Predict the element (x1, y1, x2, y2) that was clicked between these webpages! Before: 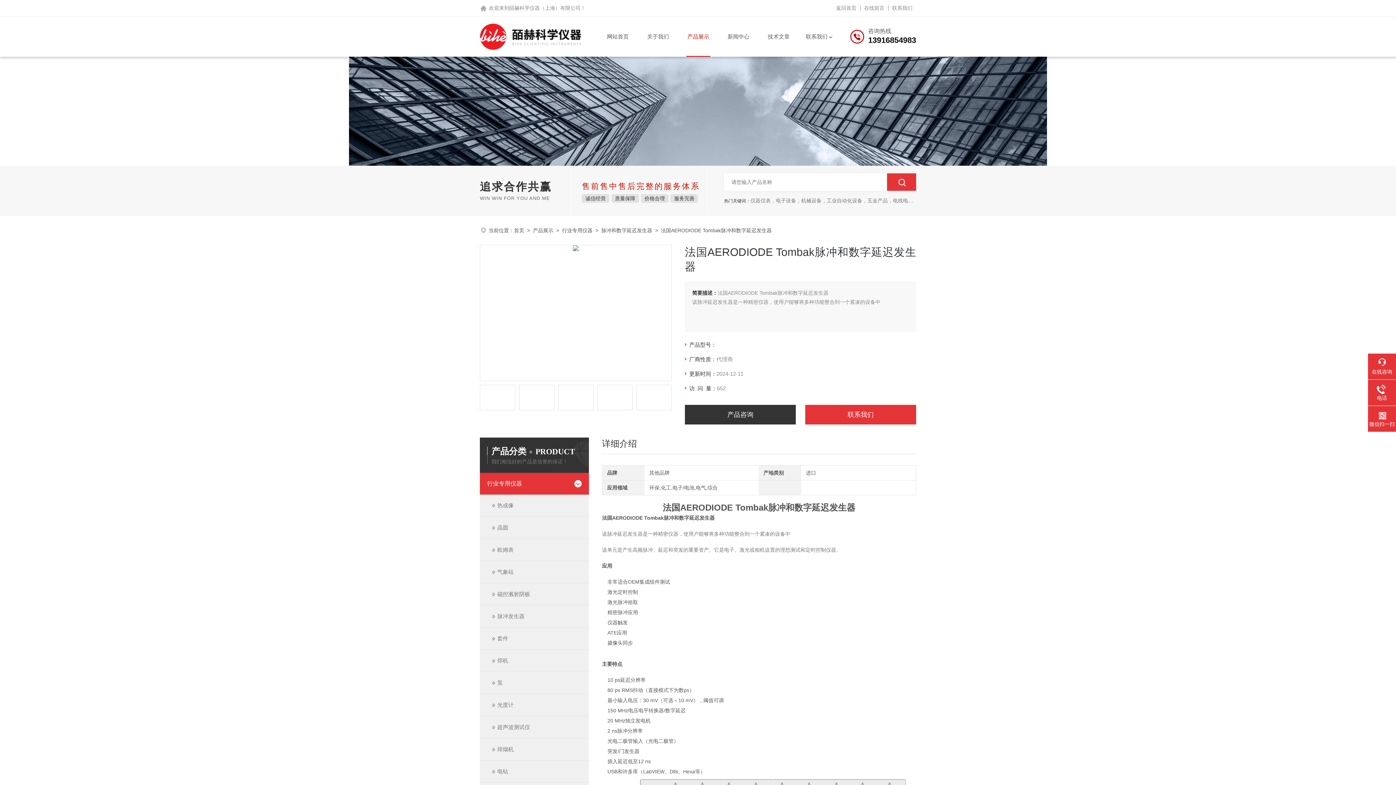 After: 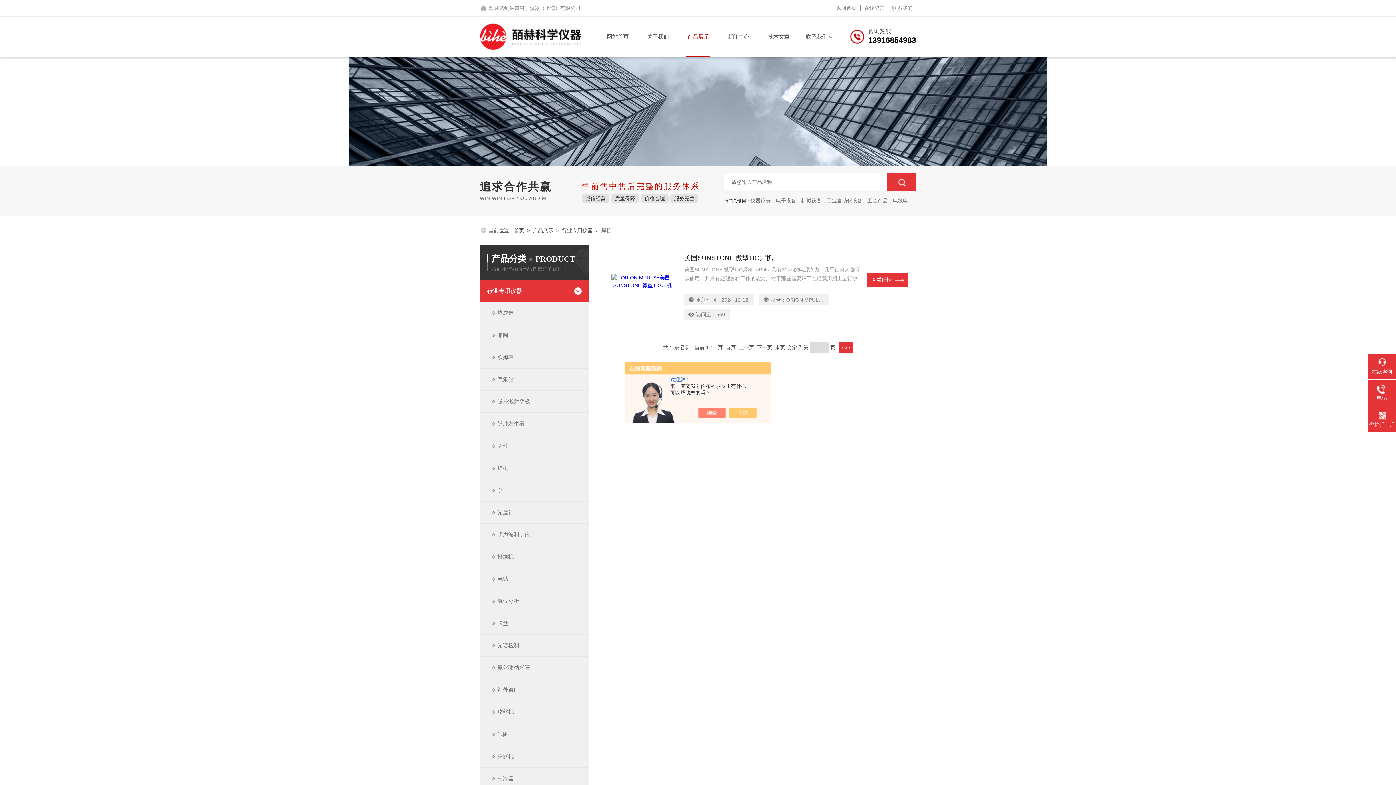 Action: bbox: (480, 649, 589, 672) label: 焊机